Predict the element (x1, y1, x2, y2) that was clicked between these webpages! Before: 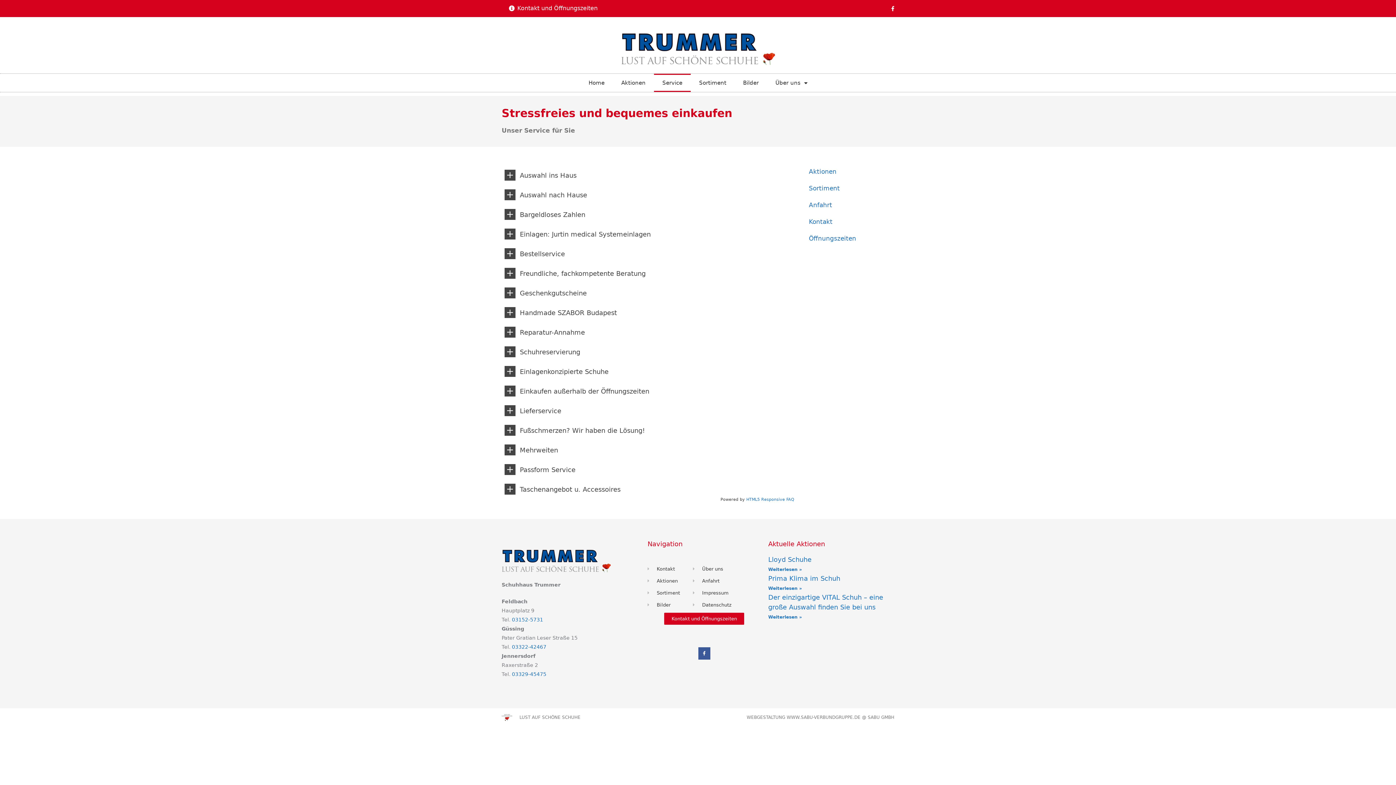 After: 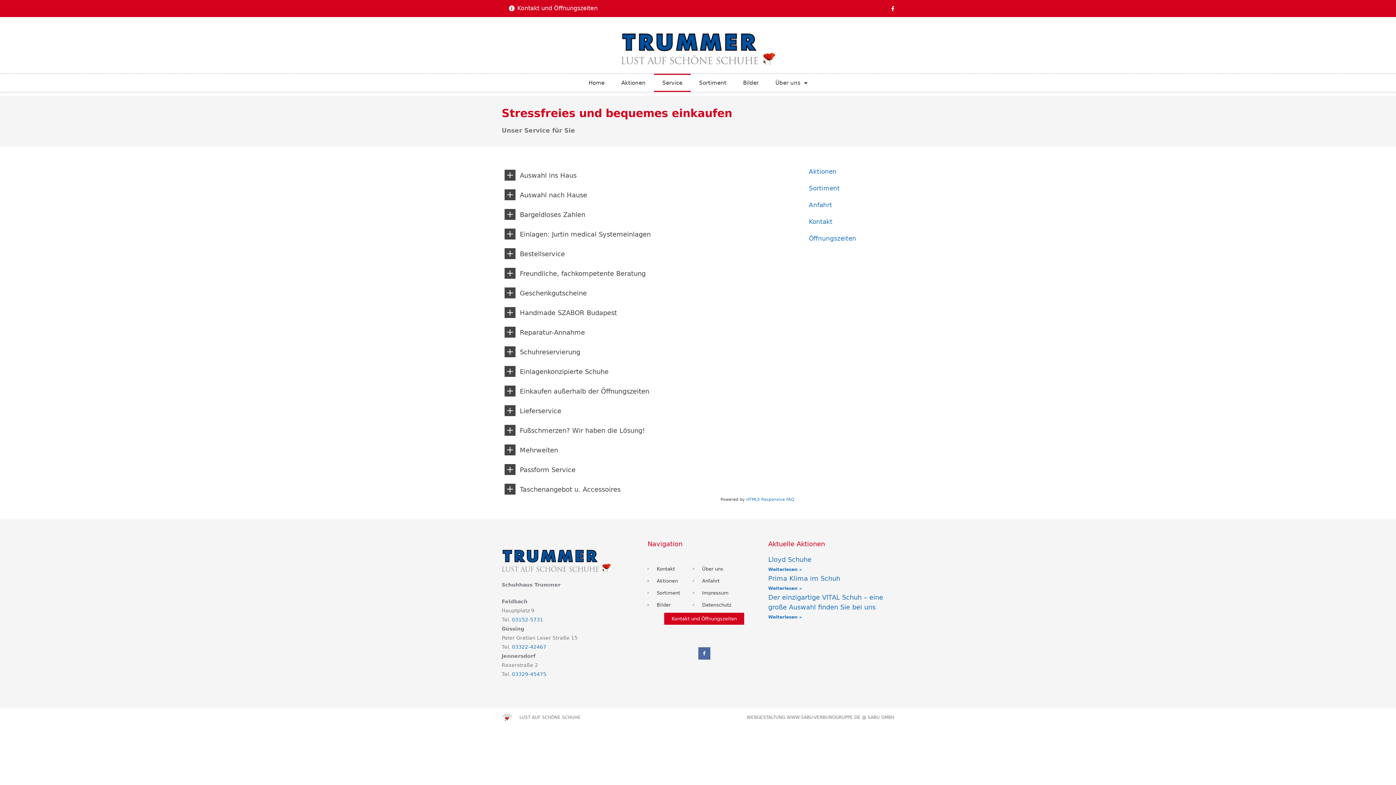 Action: label: Facebook-f bbox: (698, 647, 710, 659)